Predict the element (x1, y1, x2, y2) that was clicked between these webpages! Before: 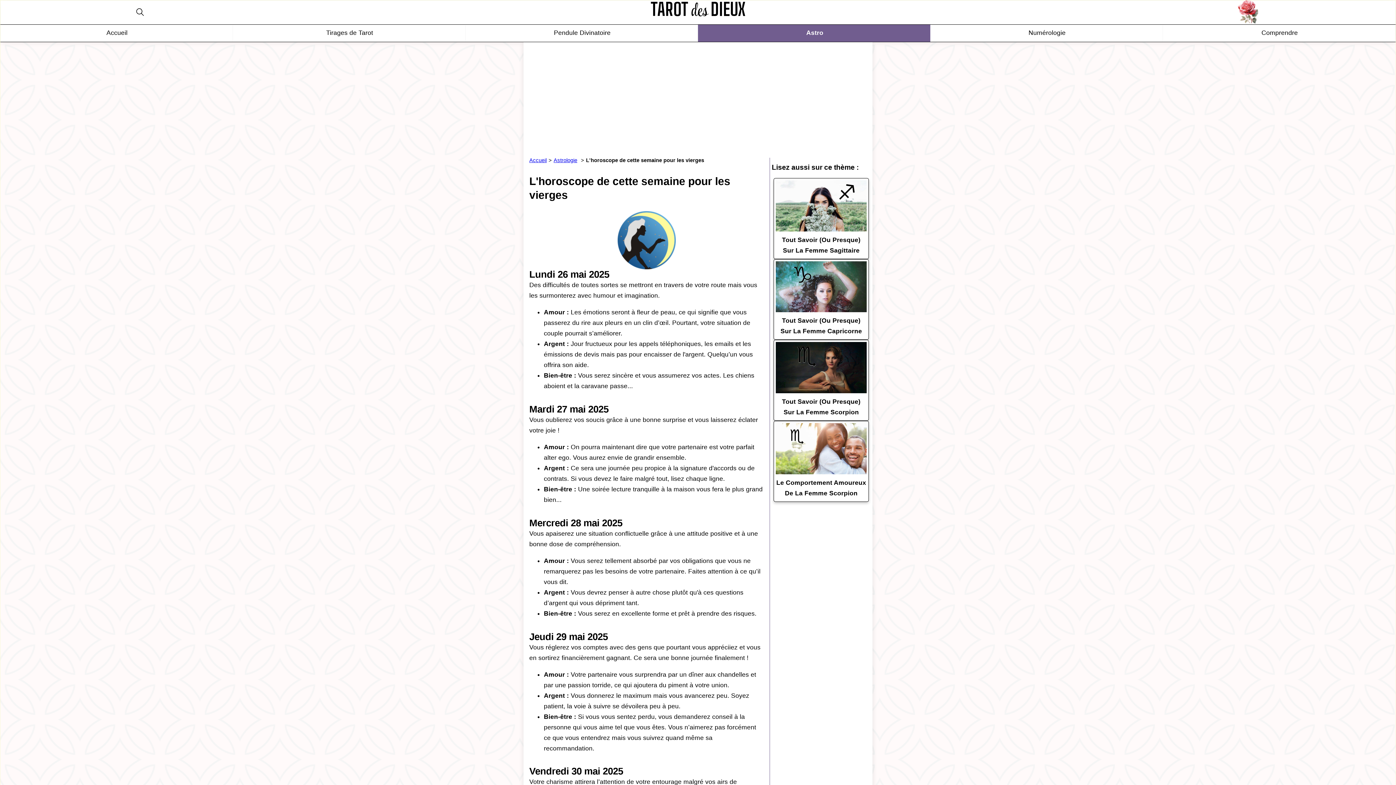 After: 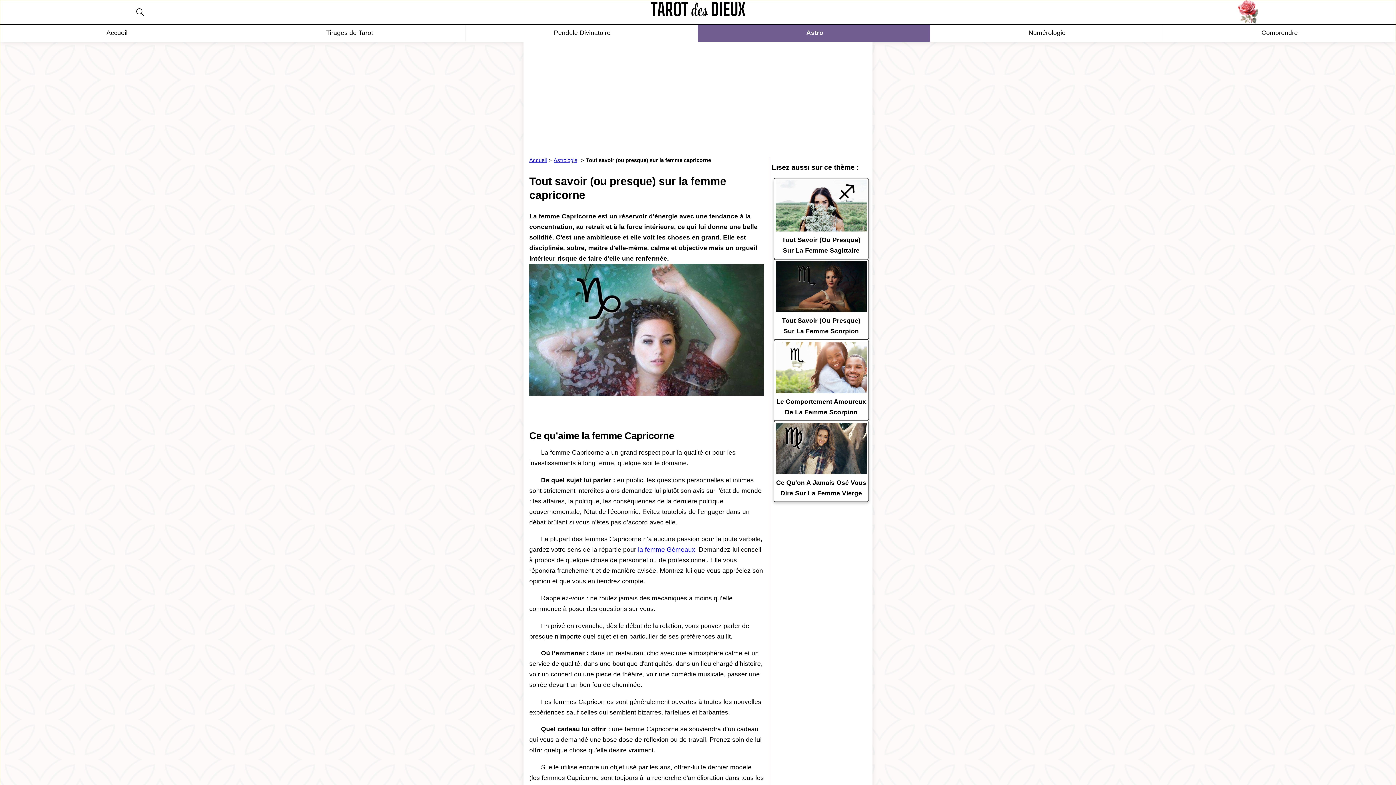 Action: bbox: (776, 306, 866, 313)